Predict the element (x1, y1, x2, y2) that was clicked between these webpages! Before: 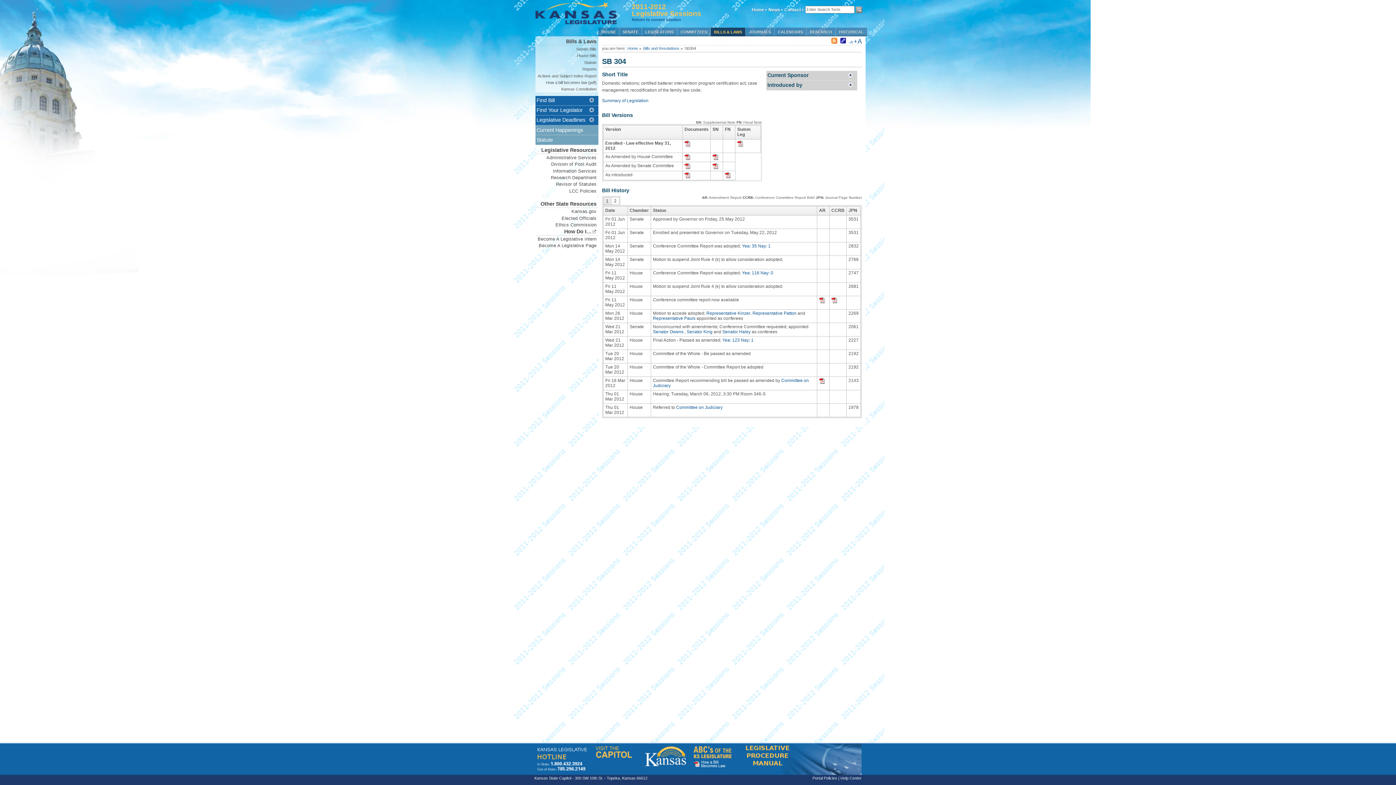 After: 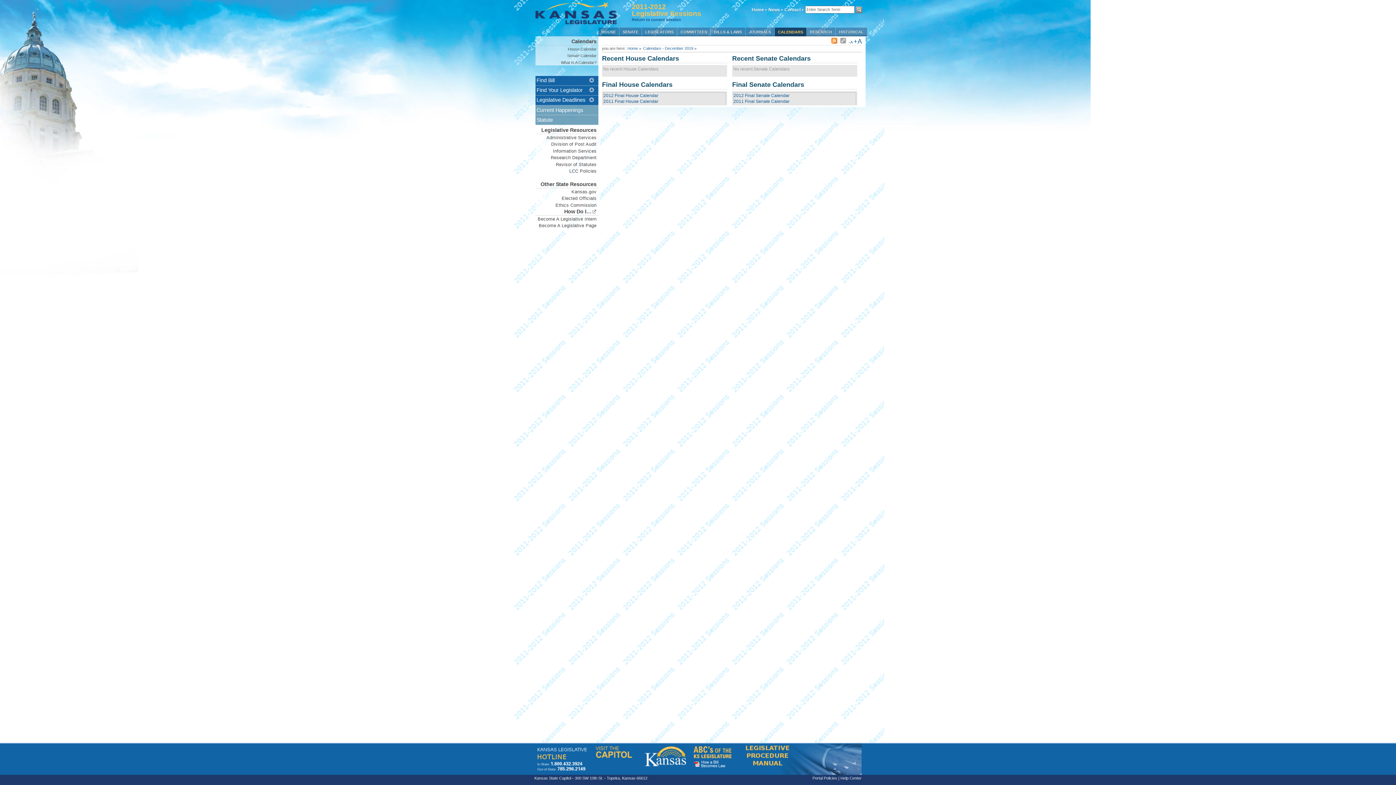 Action: label: CALENDARS bbox: (774, 27, 806, 36)